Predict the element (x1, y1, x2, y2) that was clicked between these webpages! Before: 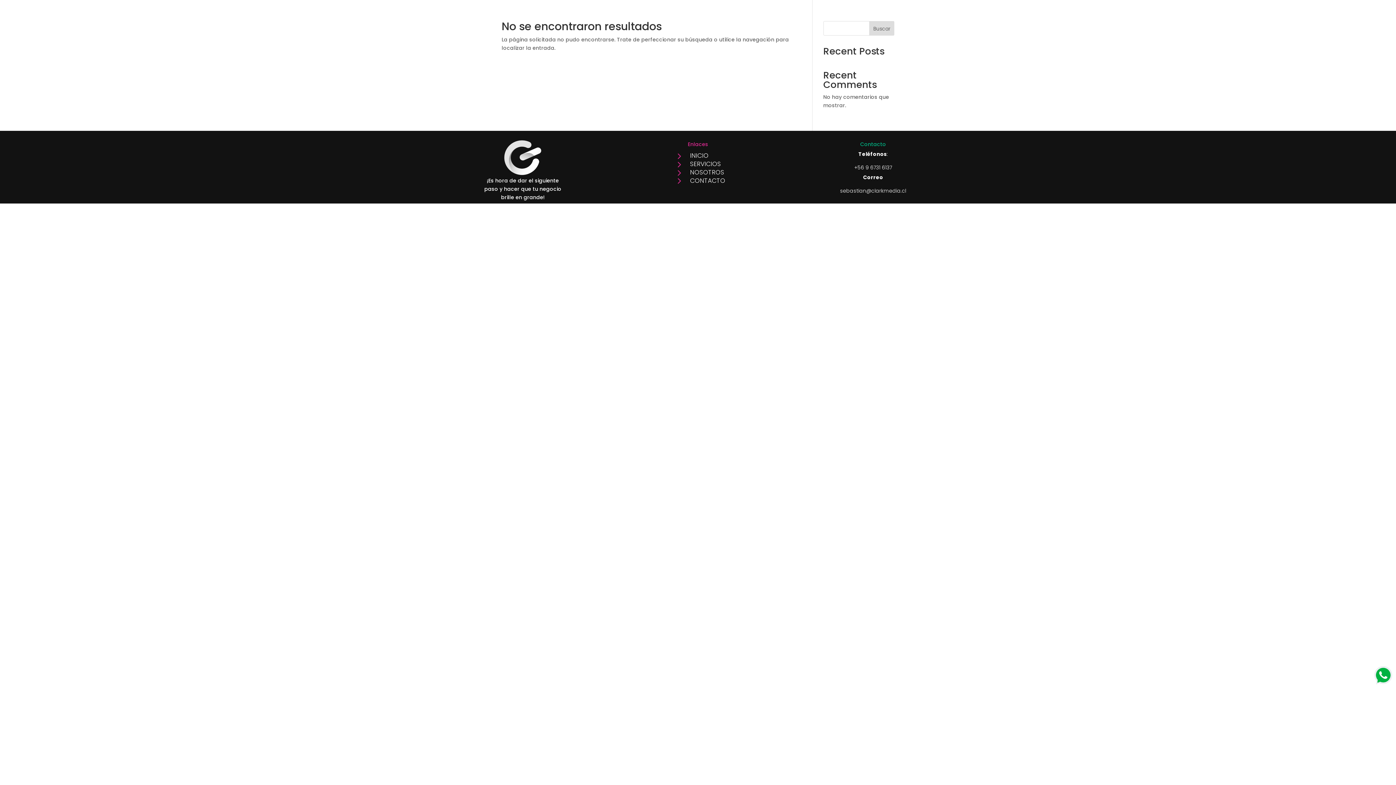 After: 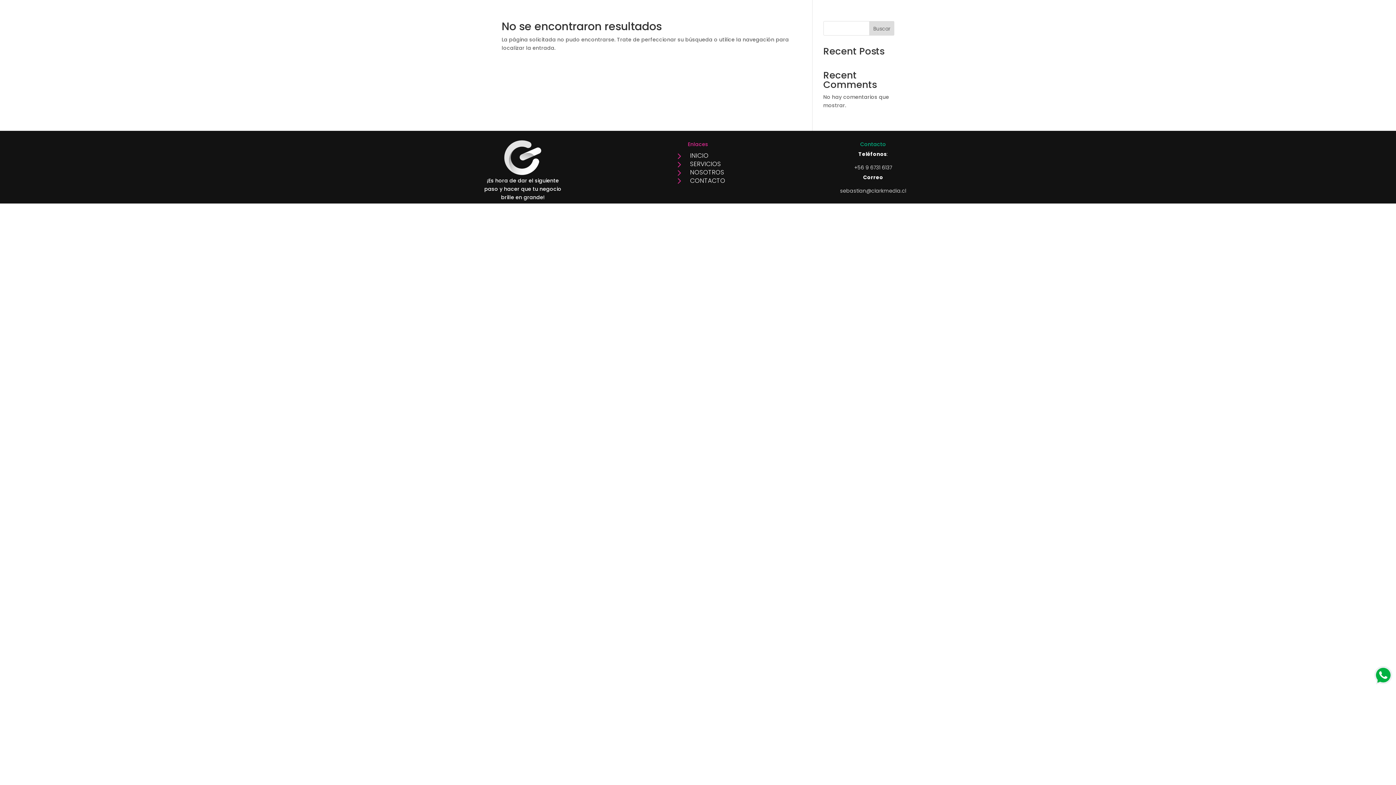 Action: label: INICIO bbox: (690, 151, 708, 160)